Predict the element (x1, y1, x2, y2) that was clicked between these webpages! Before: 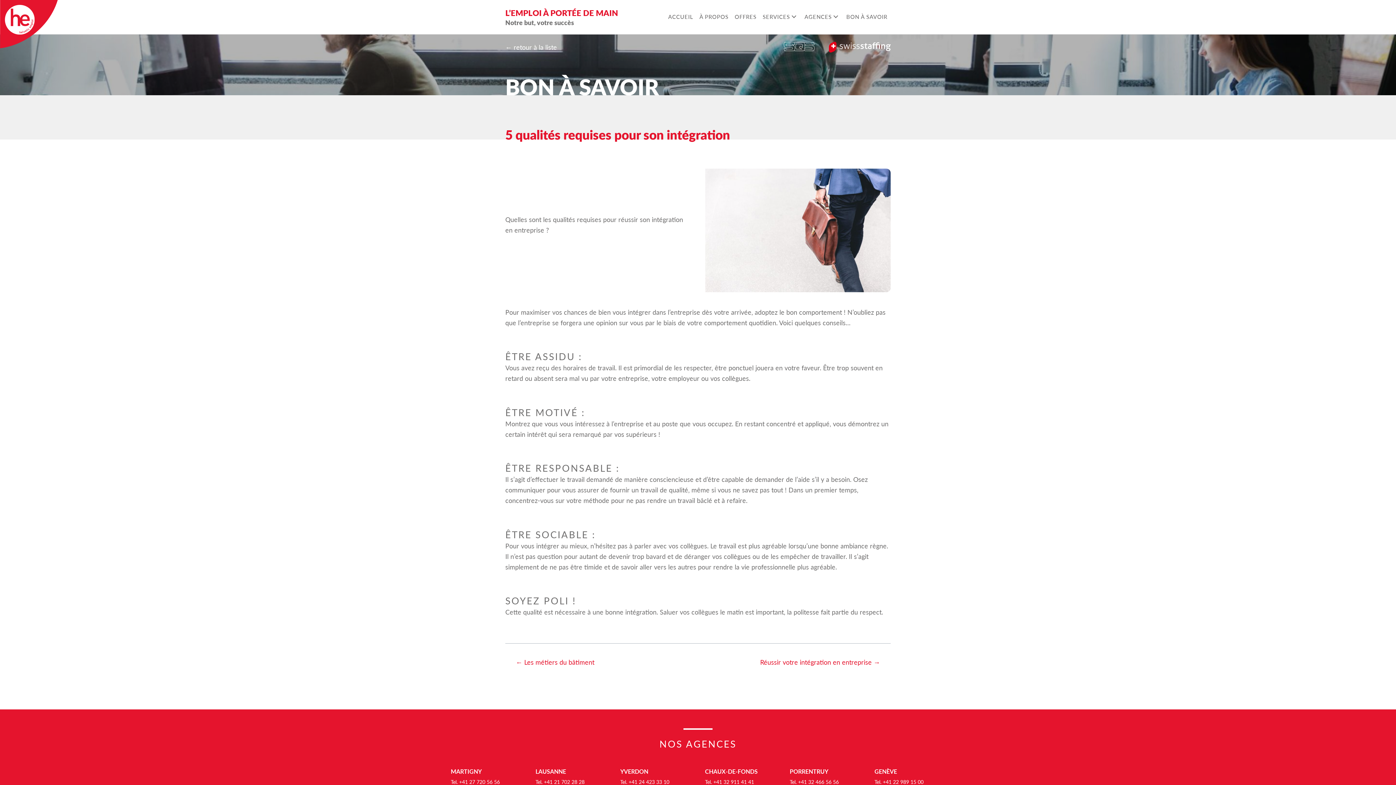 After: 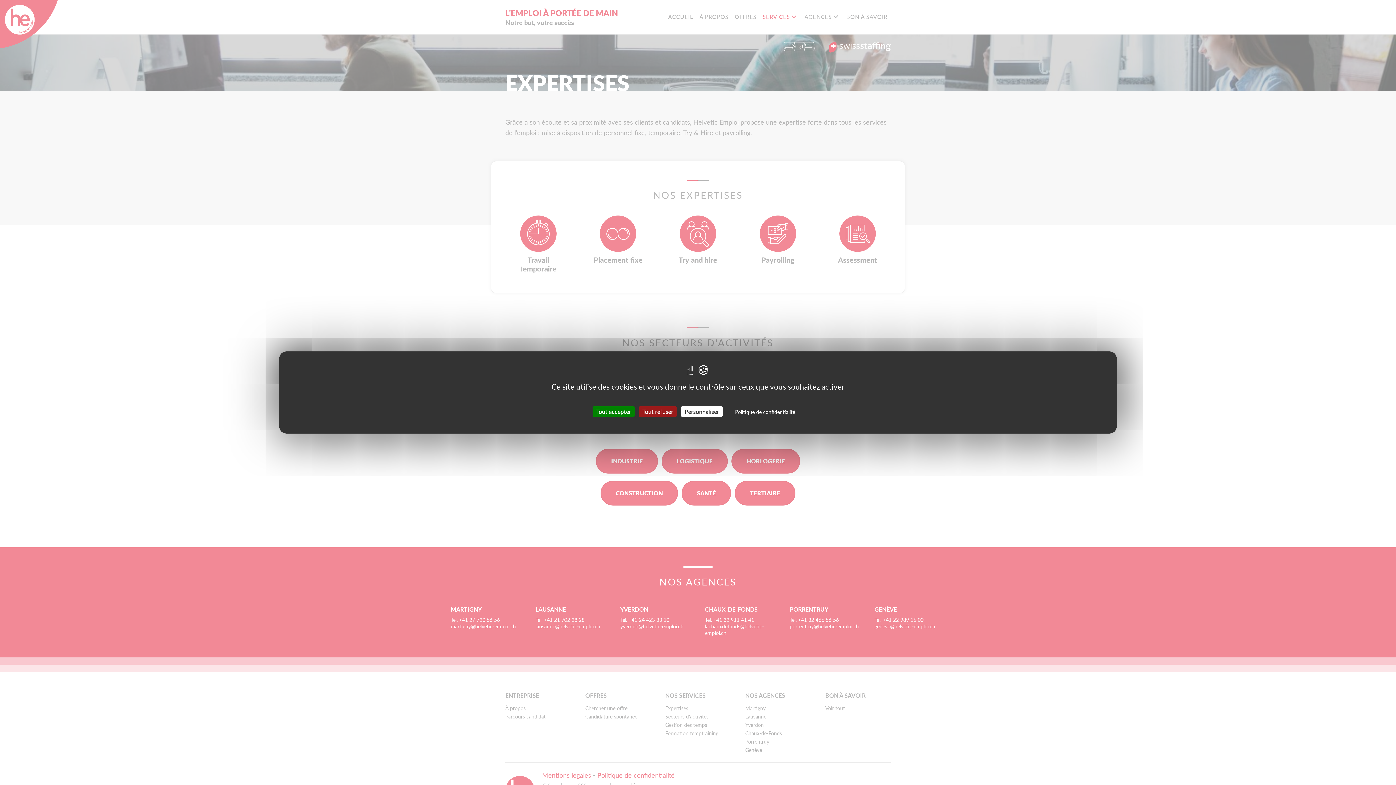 Action: label: SERVICES bbox: (760, 12, 801, 21)